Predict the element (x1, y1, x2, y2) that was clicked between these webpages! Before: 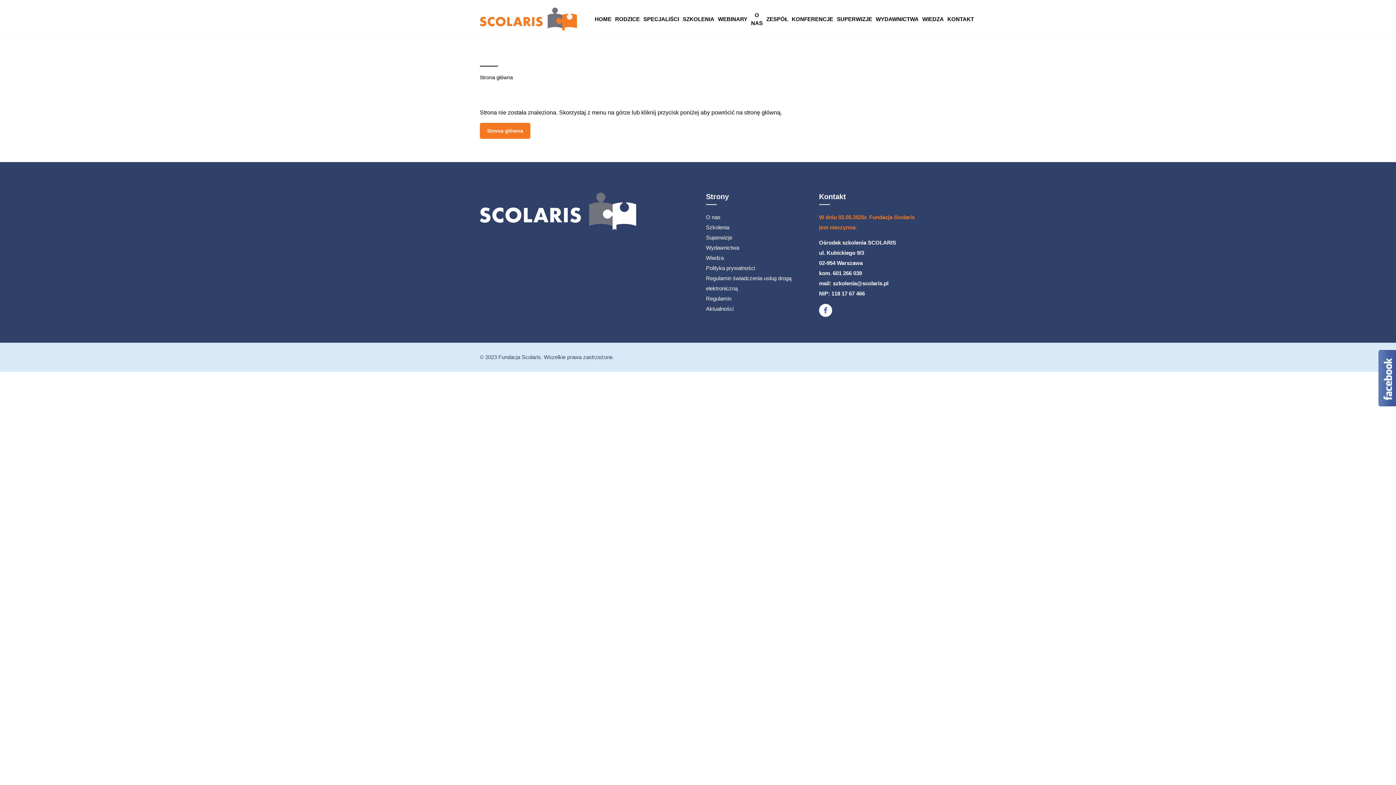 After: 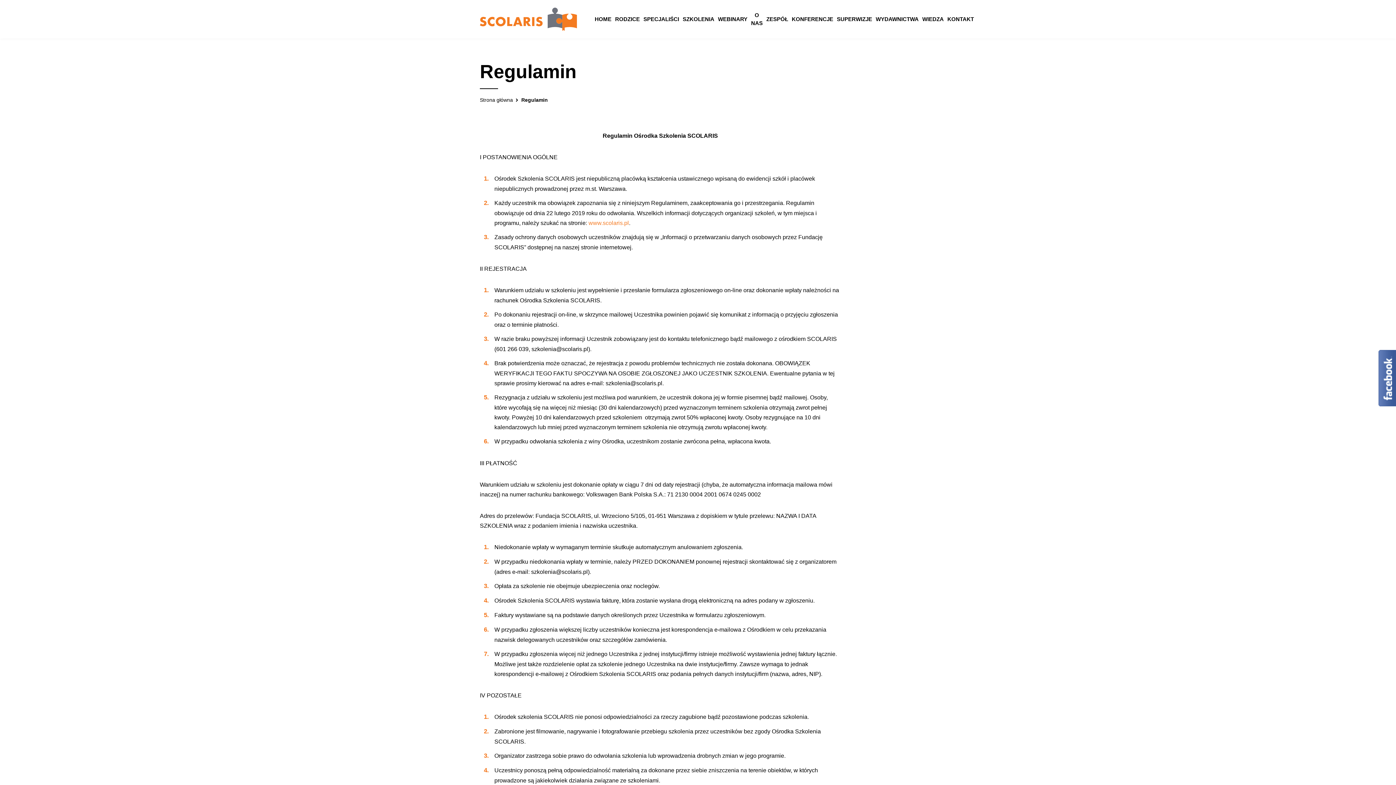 Action: label: Regulamin bbox: (706, 295, 731, 301)